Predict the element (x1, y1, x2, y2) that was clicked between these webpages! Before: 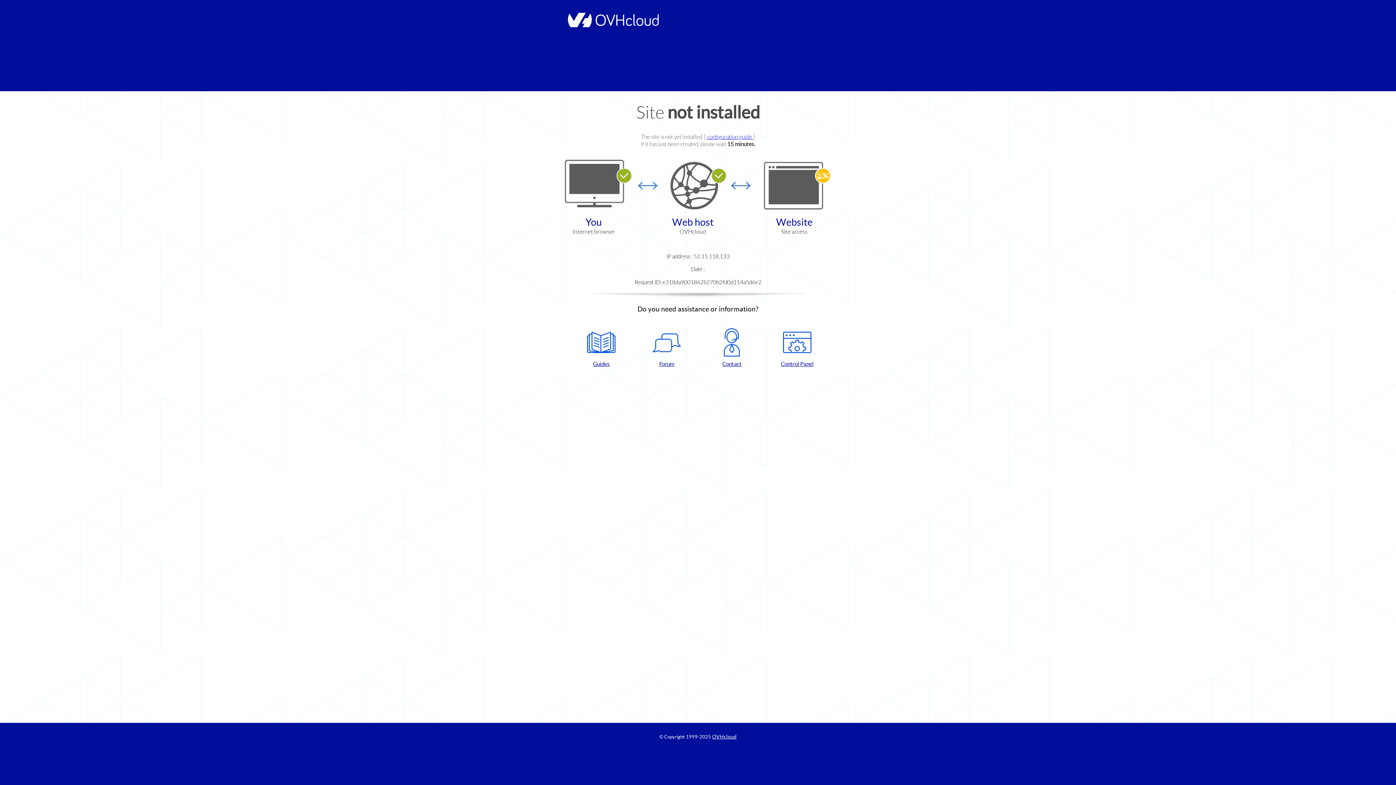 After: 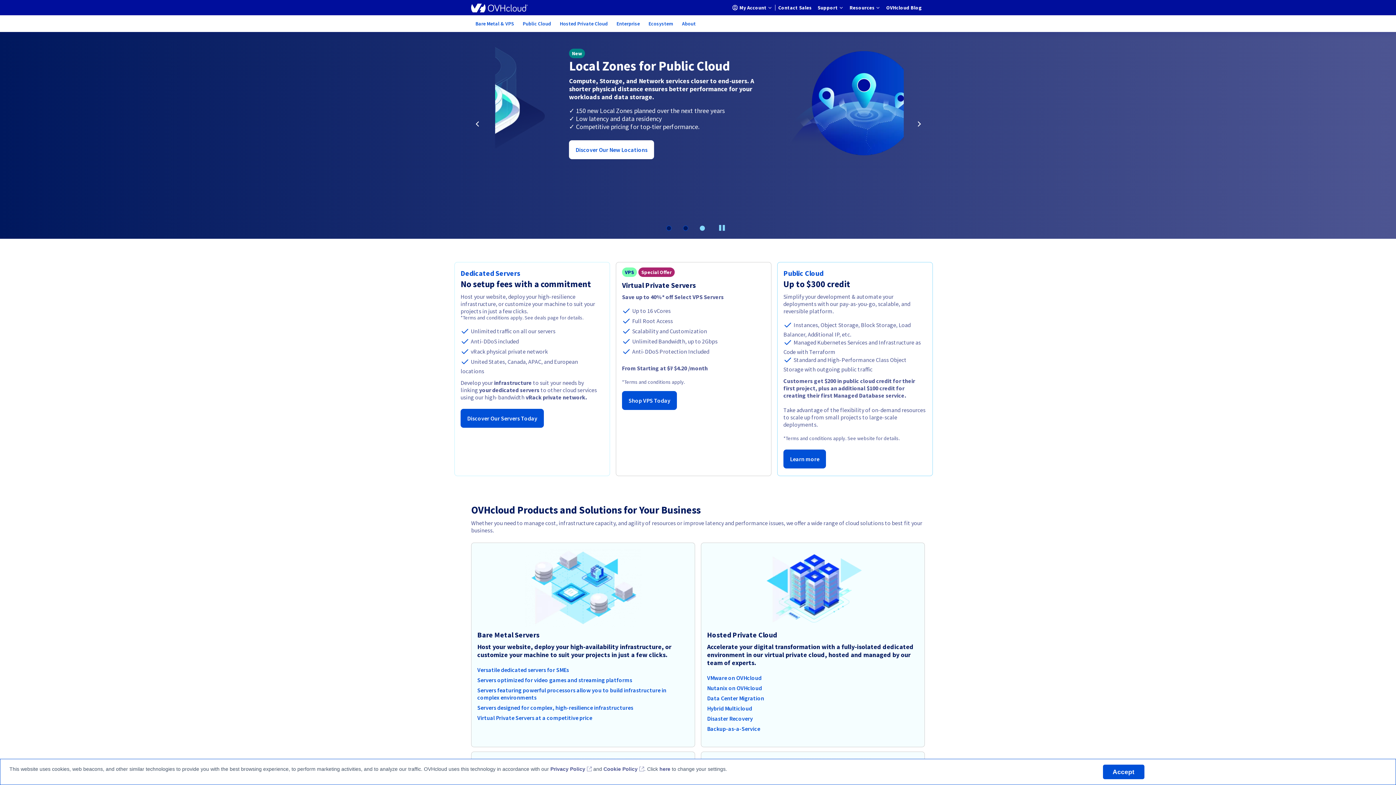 Action: bbox: (564, 22, 658, 28)